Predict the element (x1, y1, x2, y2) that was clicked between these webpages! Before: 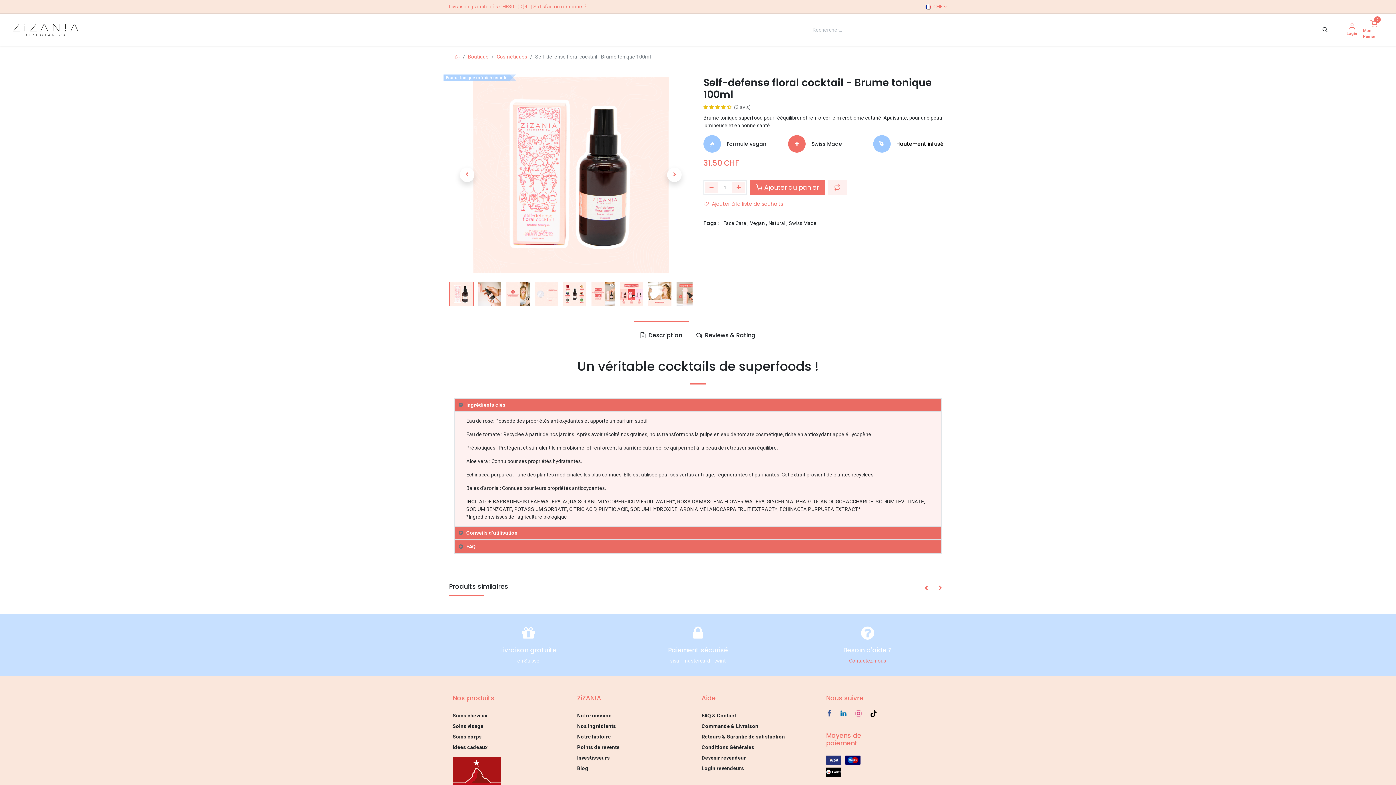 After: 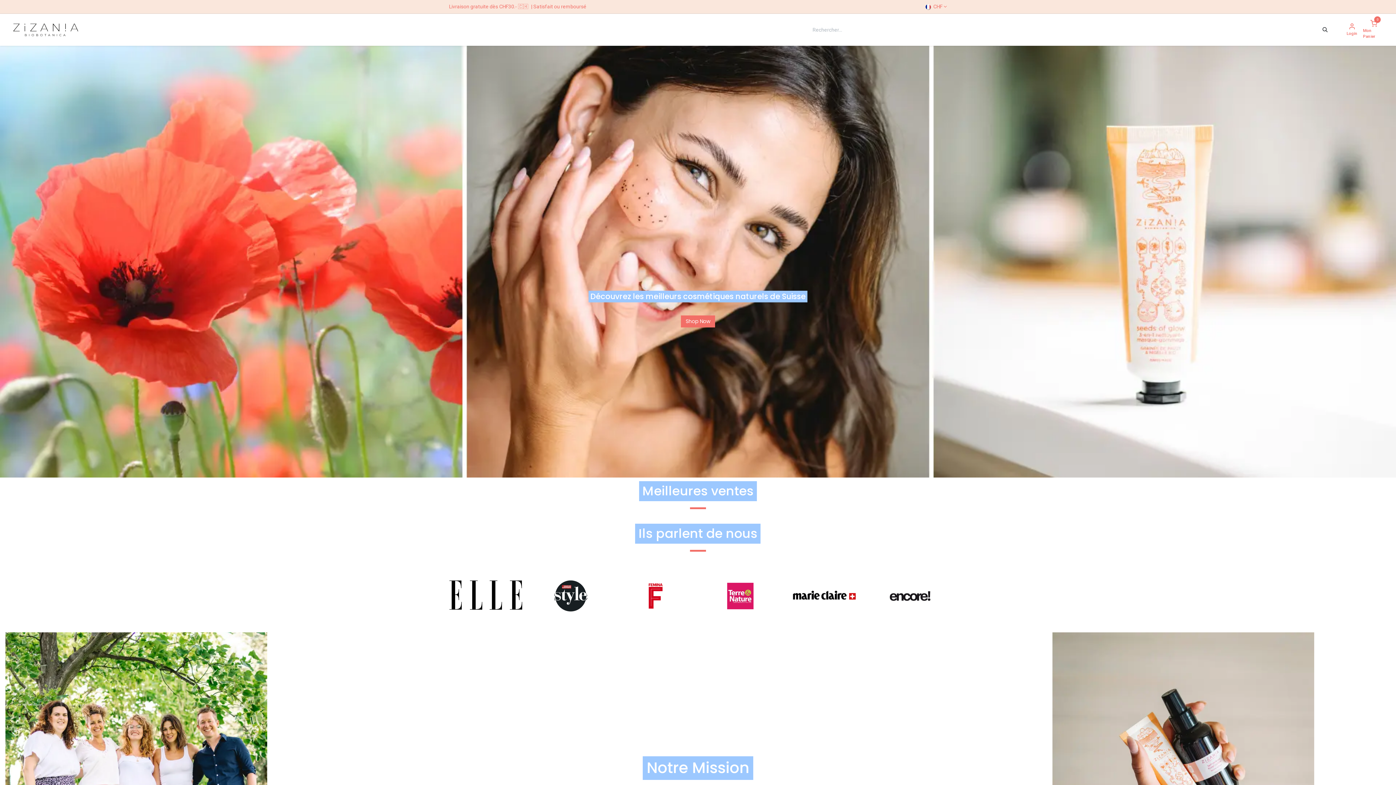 Action: bbox: (11, 19, 79, 40)